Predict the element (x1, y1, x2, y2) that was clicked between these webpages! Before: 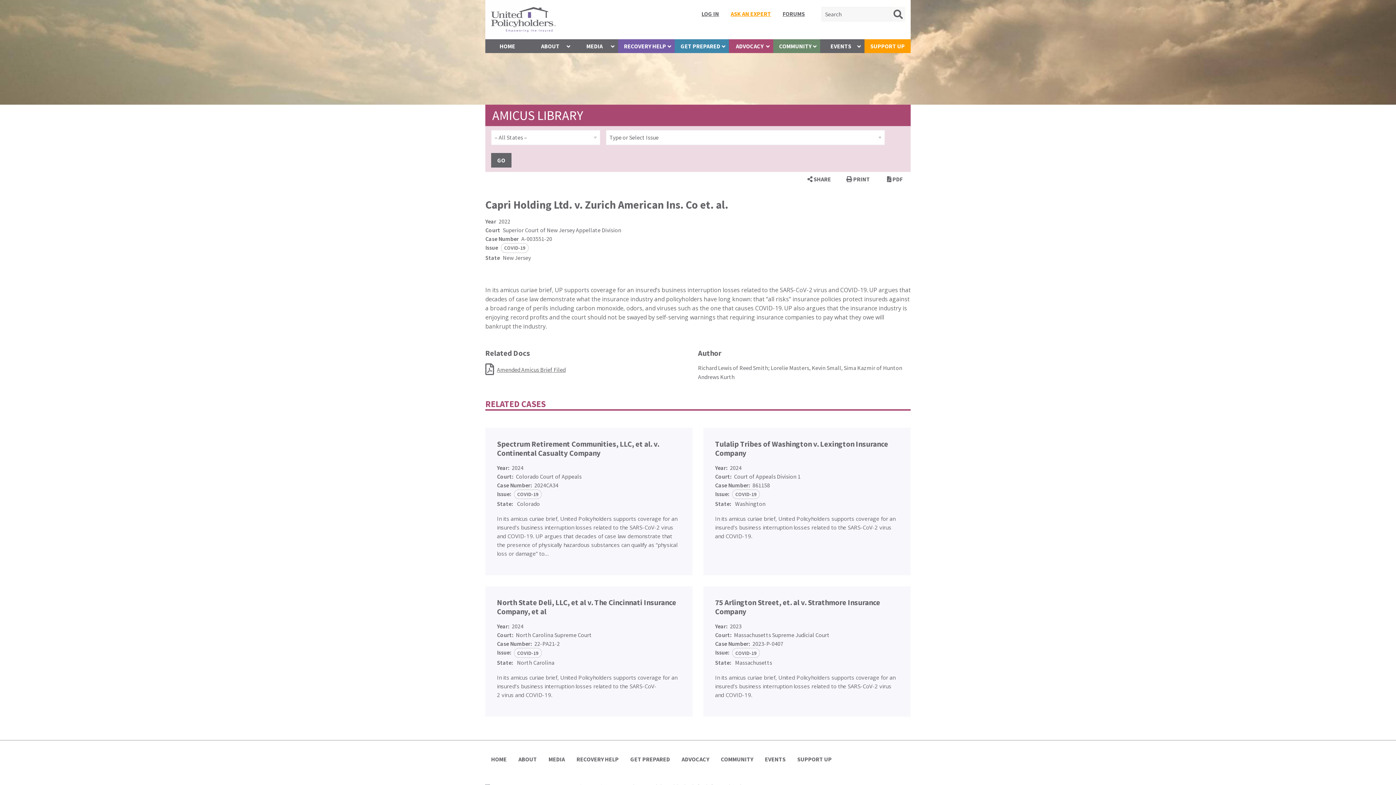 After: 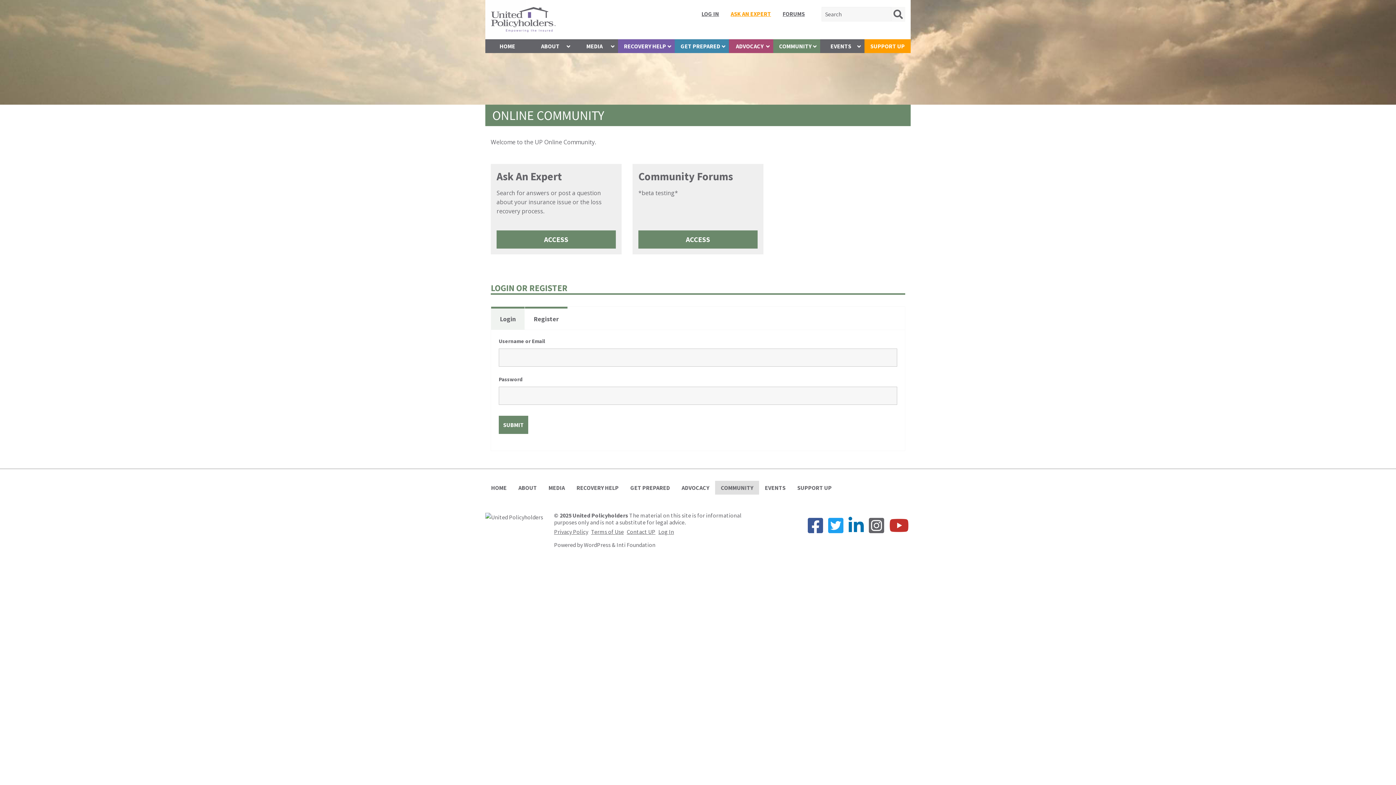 Action: label: COMMUNITY bbox: (773, 39, 820, 53)